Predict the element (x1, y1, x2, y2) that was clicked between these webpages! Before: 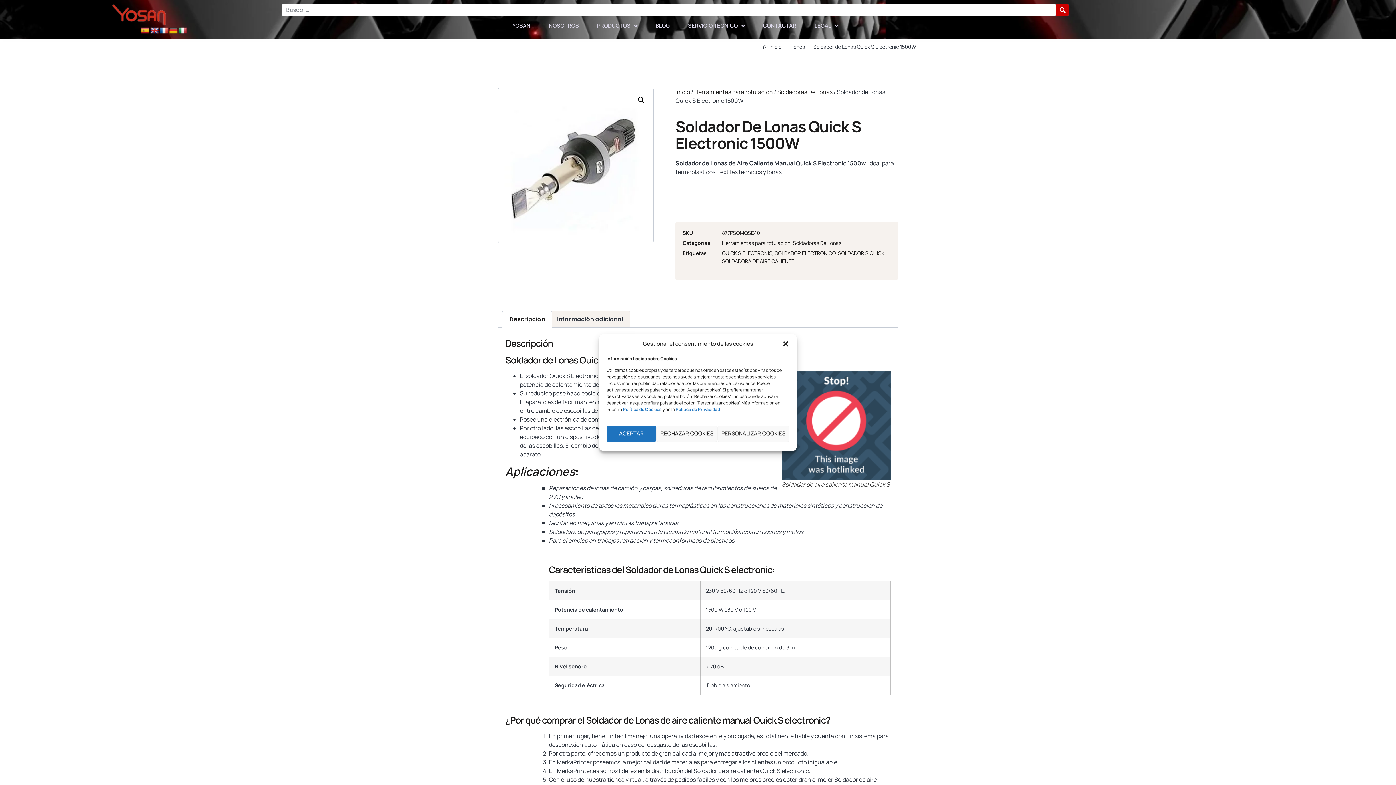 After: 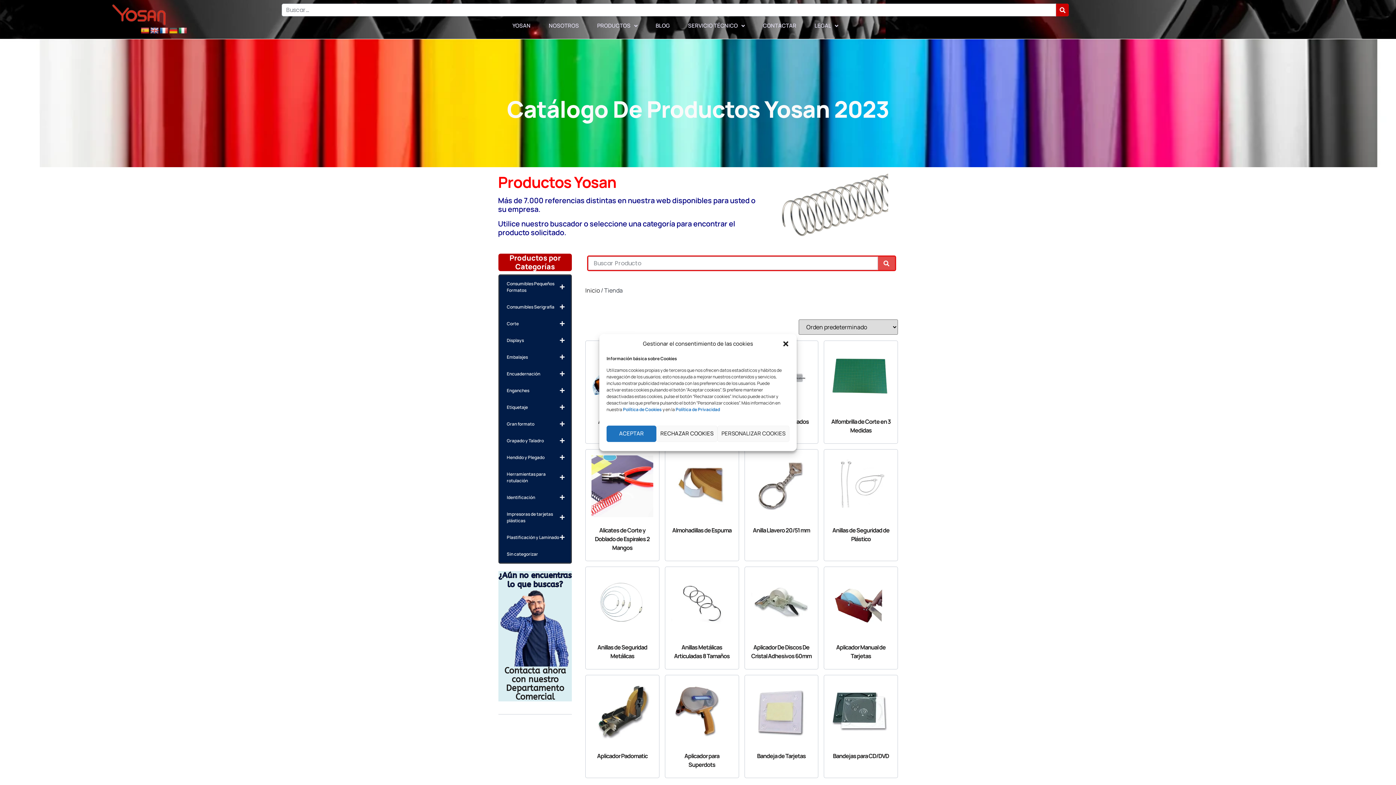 Action: label: Tienda bbox: (782, 42, 805, 50)